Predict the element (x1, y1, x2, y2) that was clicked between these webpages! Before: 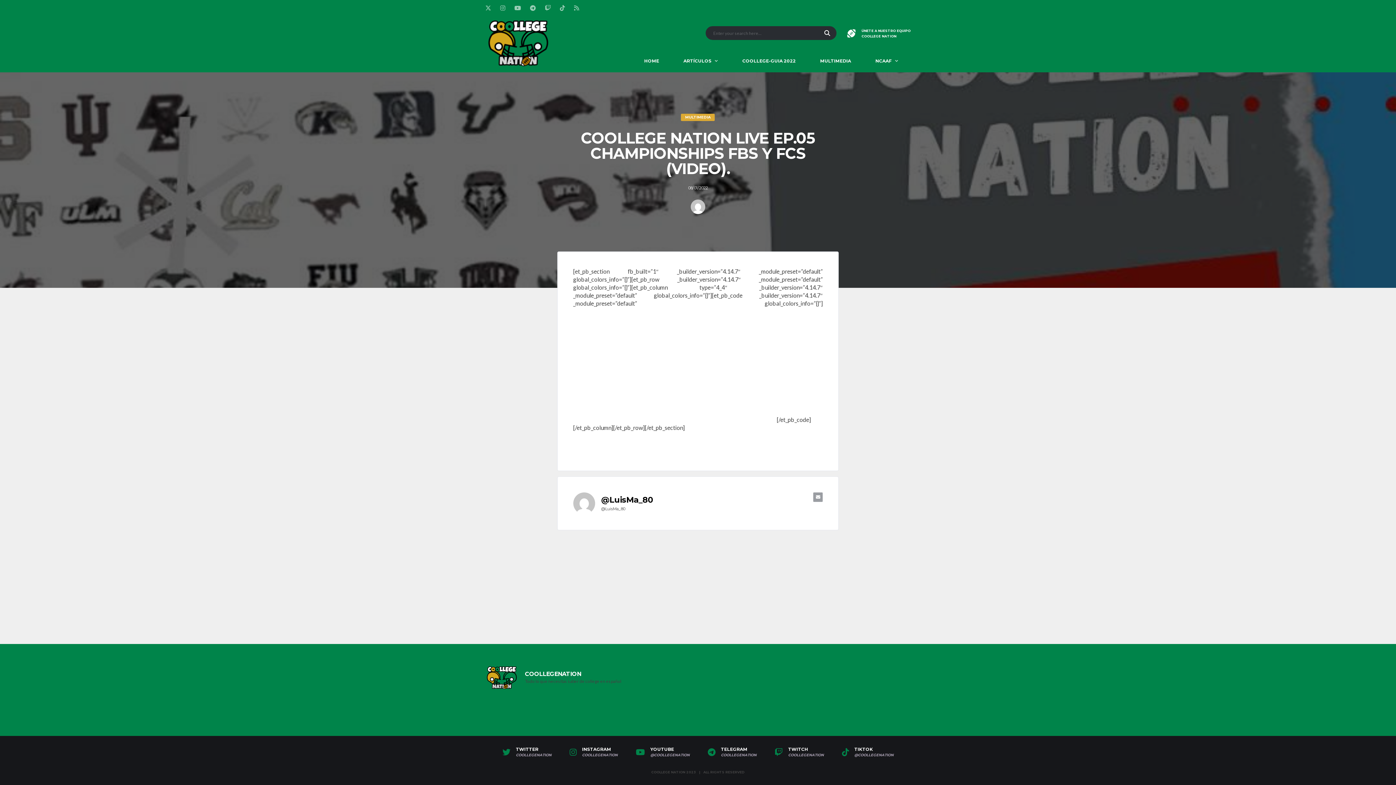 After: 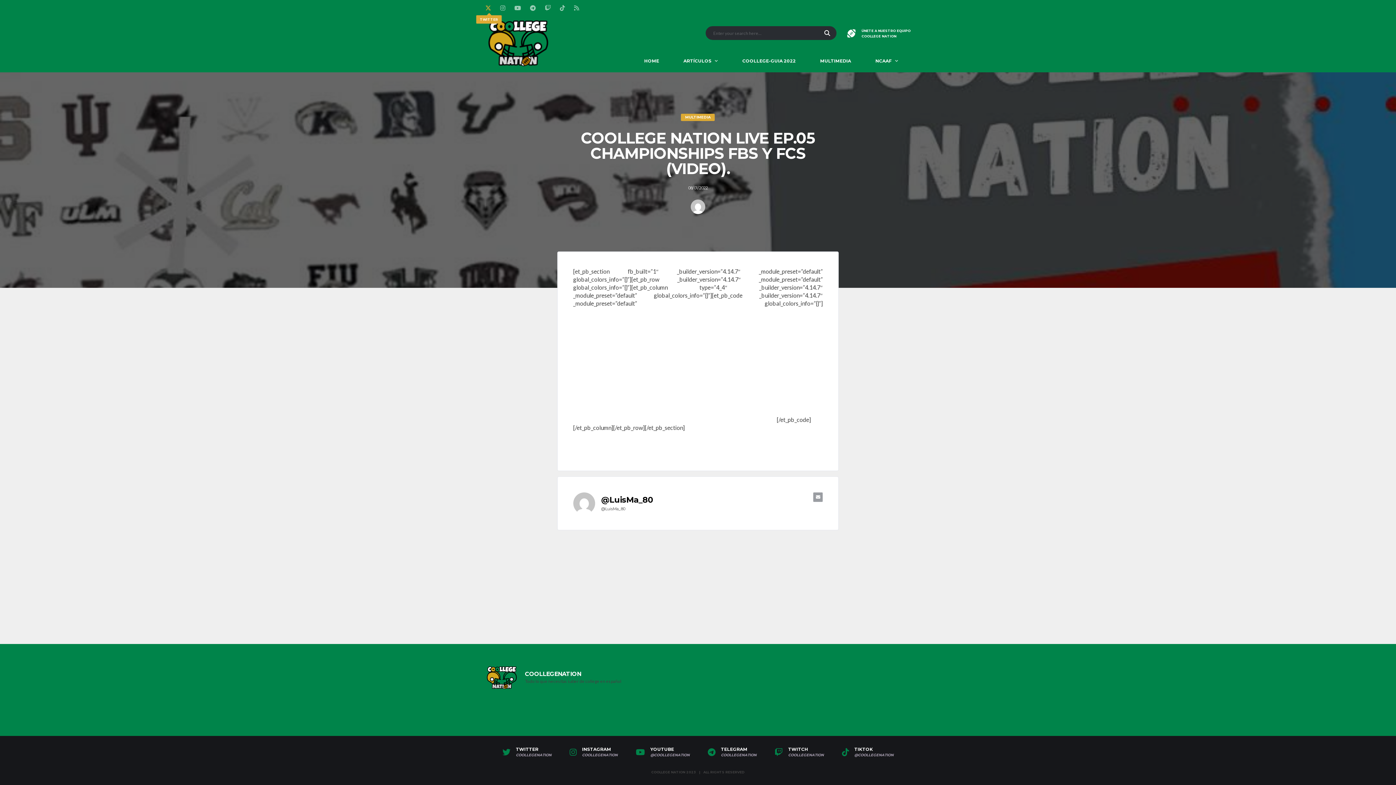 Action: bbox: (485, 5, 493, 13)